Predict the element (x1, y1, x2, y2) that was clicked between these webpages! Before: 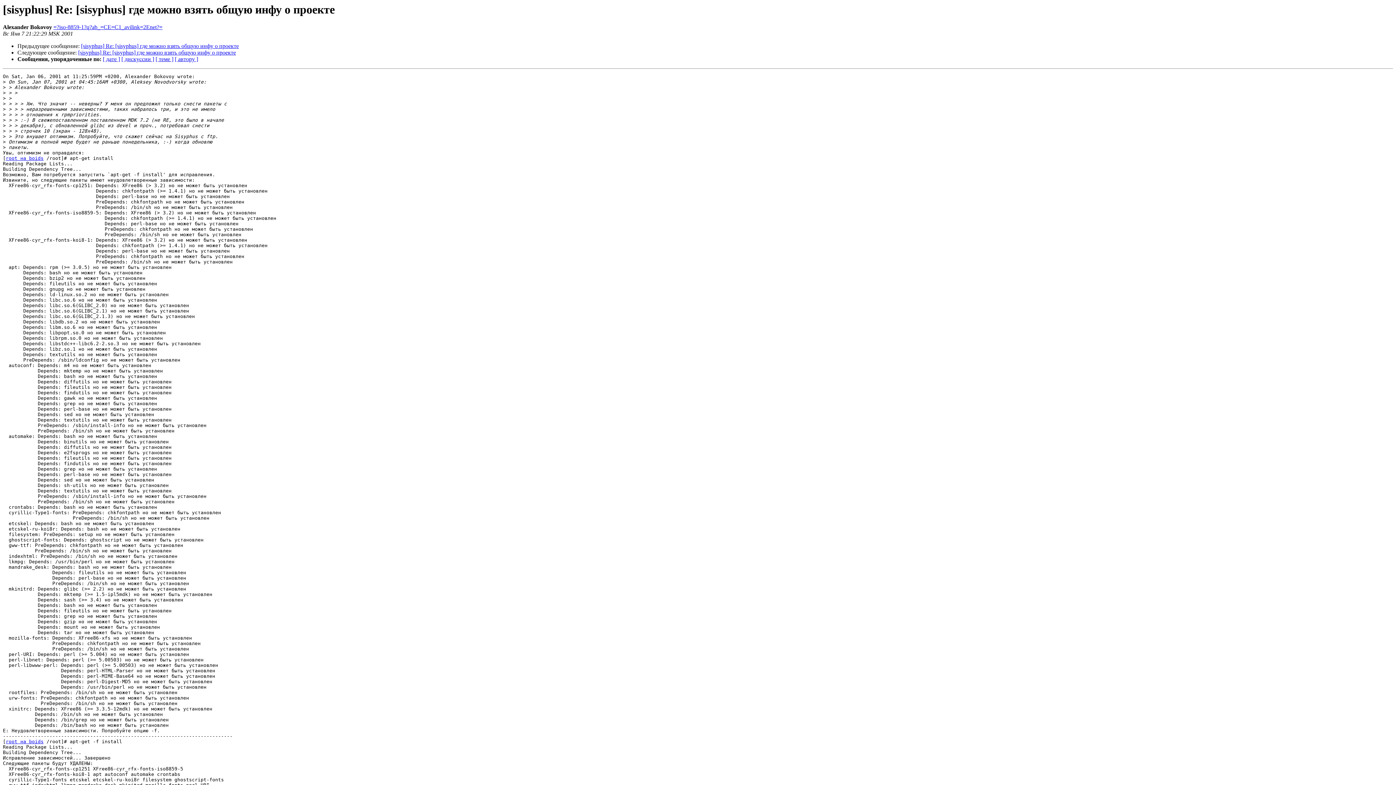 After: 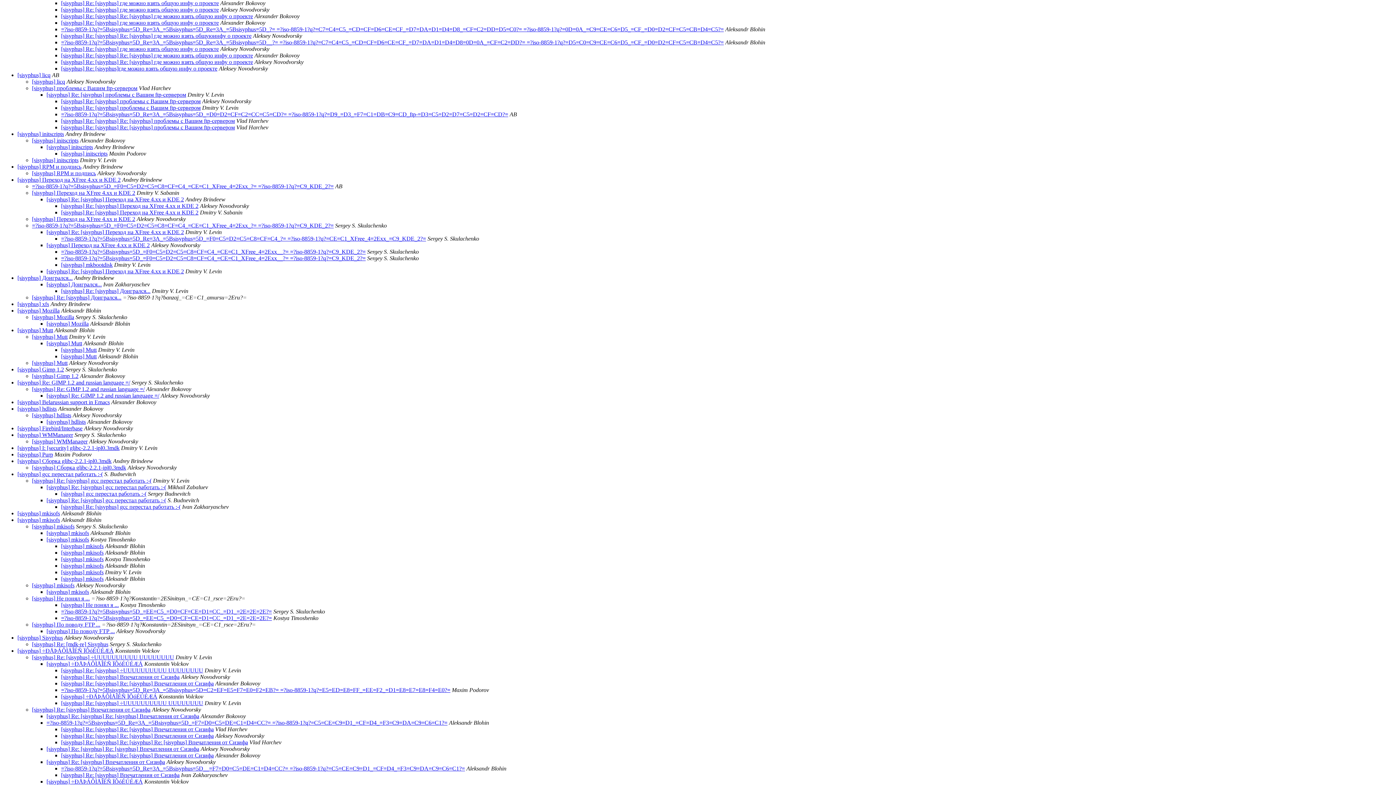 Action: label: [ дискуссии ] bbox: (121, 56, 154, 62)